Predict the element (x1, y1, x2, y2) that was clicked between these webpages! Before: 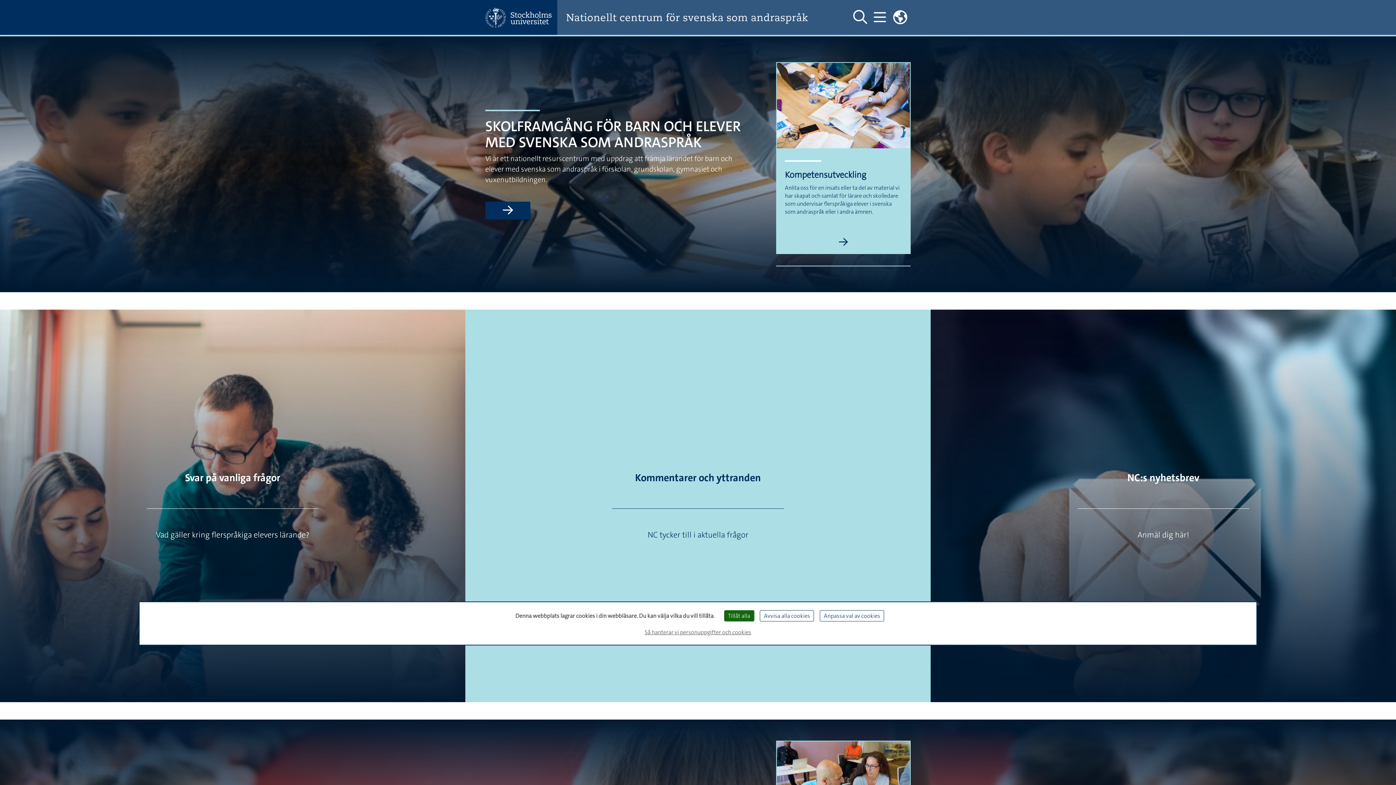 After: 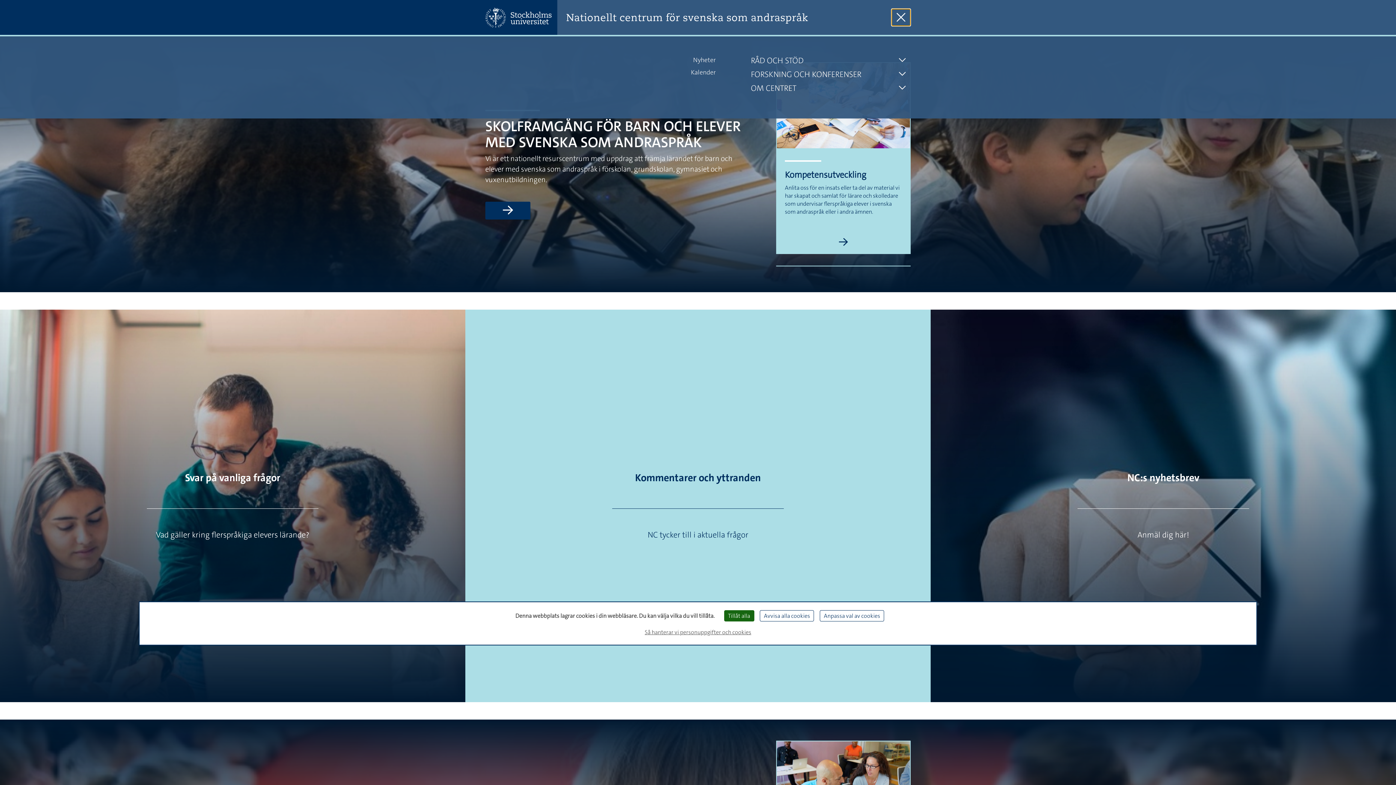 Action: label: Visa och dölj huvudmeny bbox: (870, 8, 889, 26)